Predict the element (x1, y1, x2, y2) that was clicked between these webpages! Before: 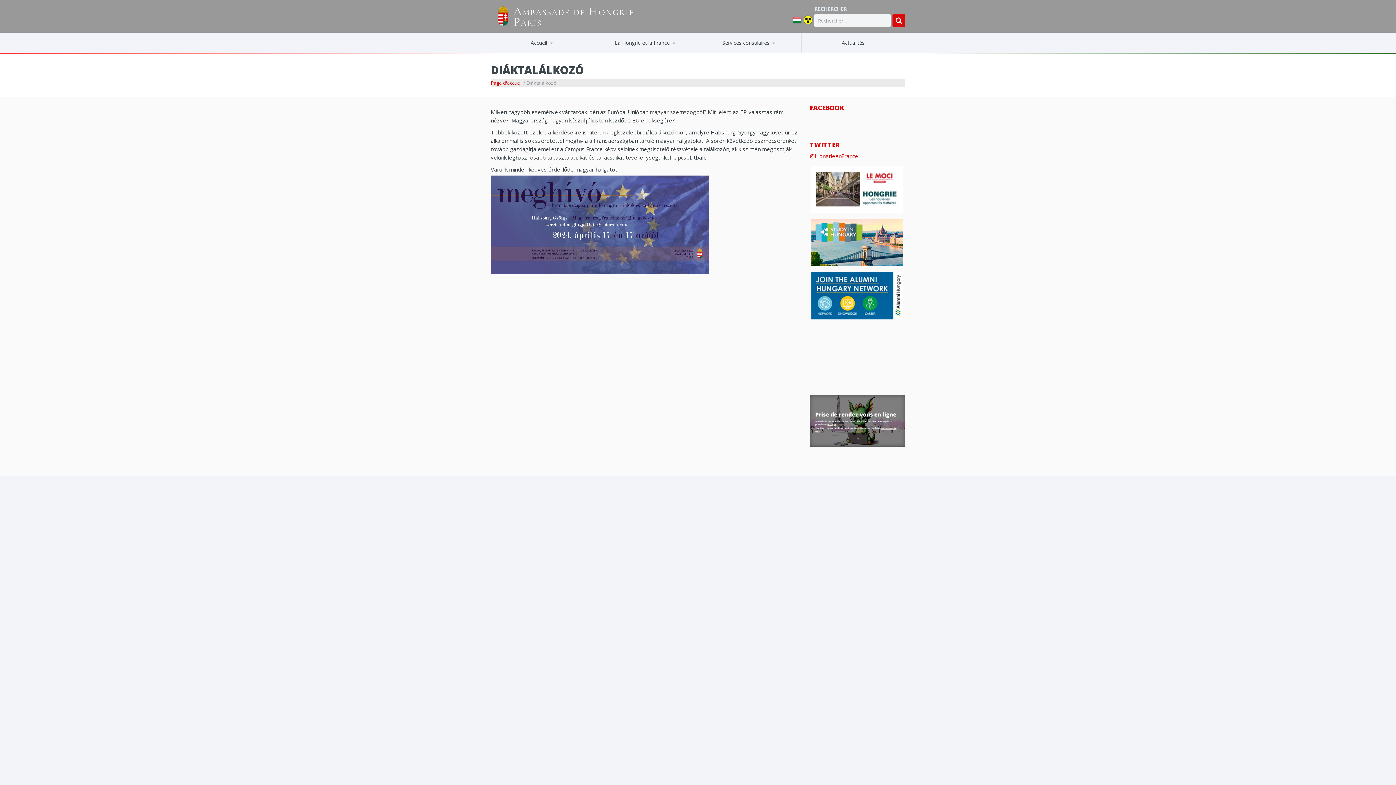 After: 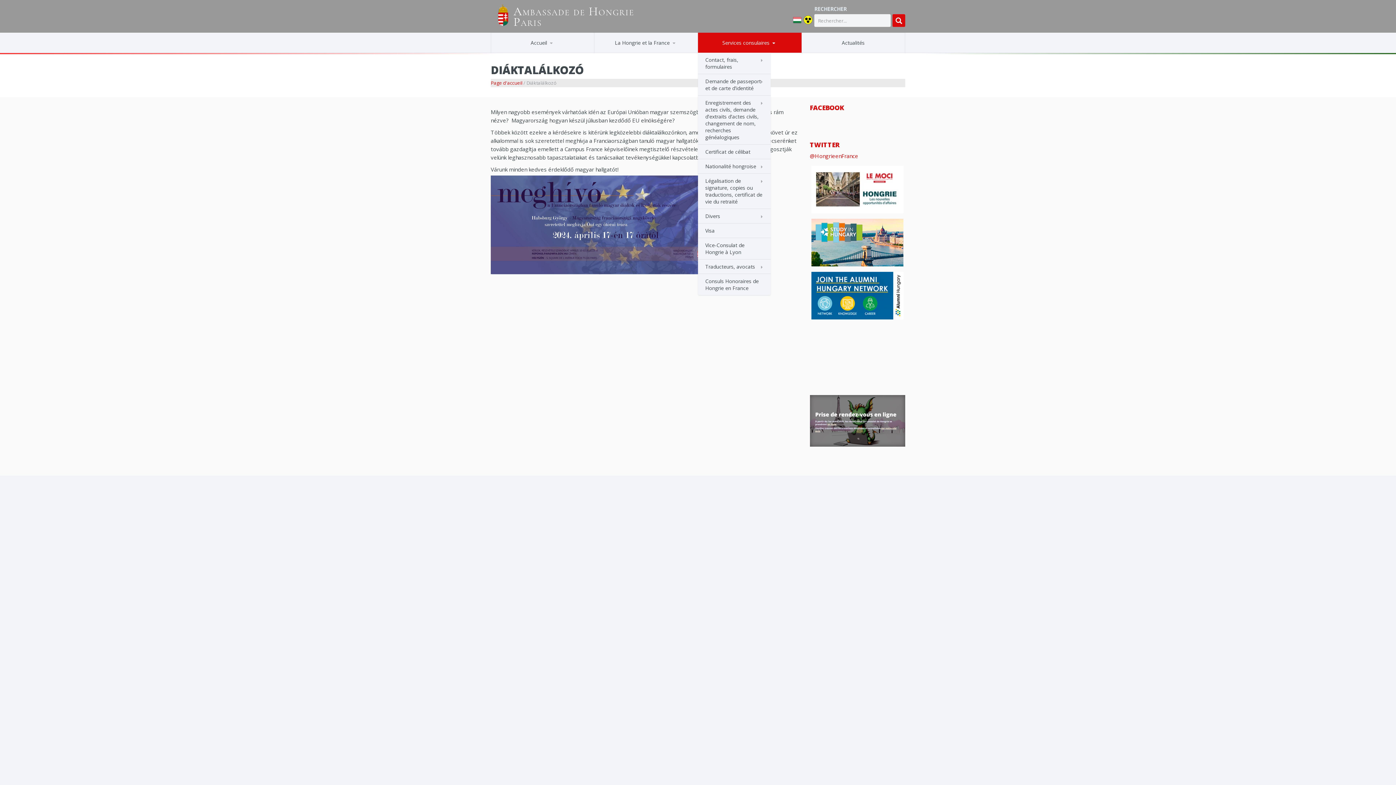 Action: label: Contact, frais, formulaires bbox: (698, 51, 770, 52)